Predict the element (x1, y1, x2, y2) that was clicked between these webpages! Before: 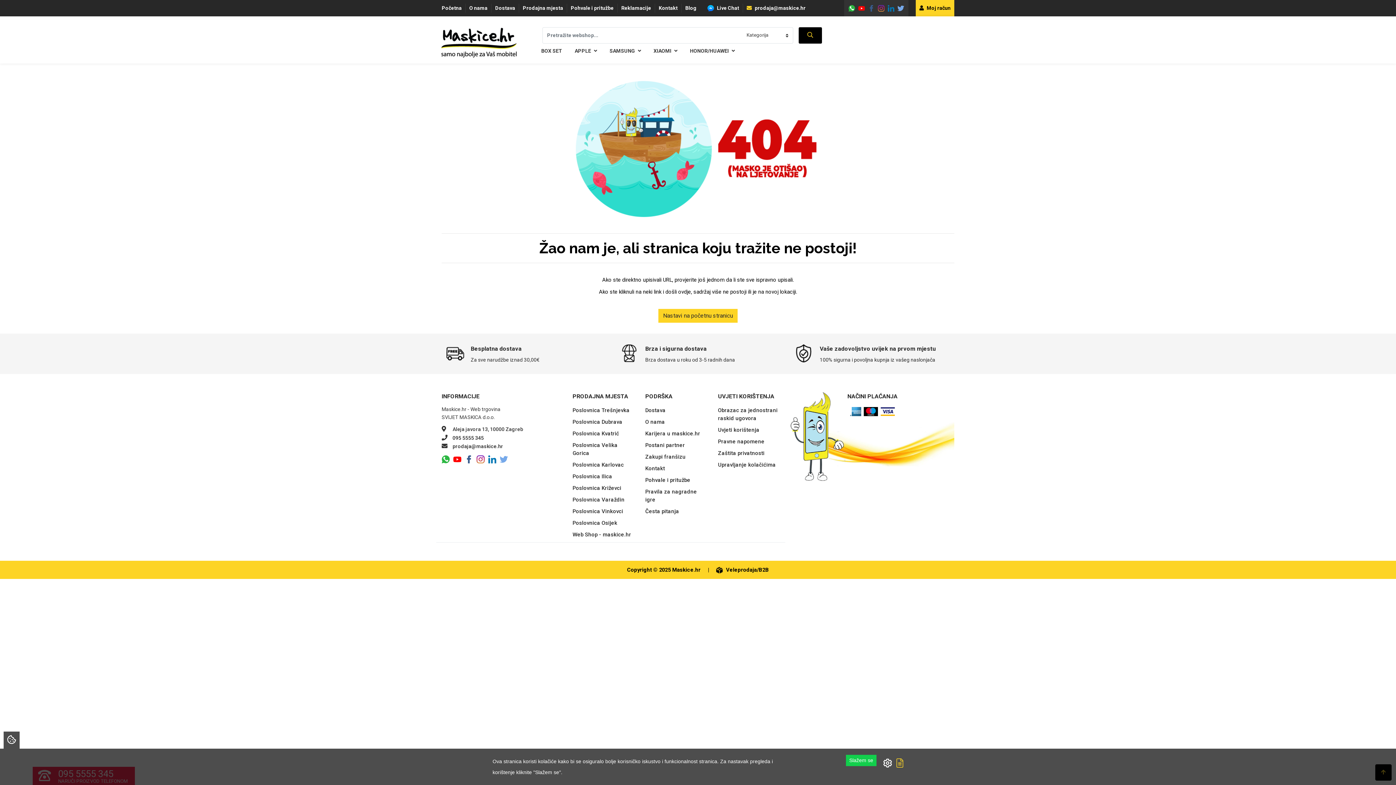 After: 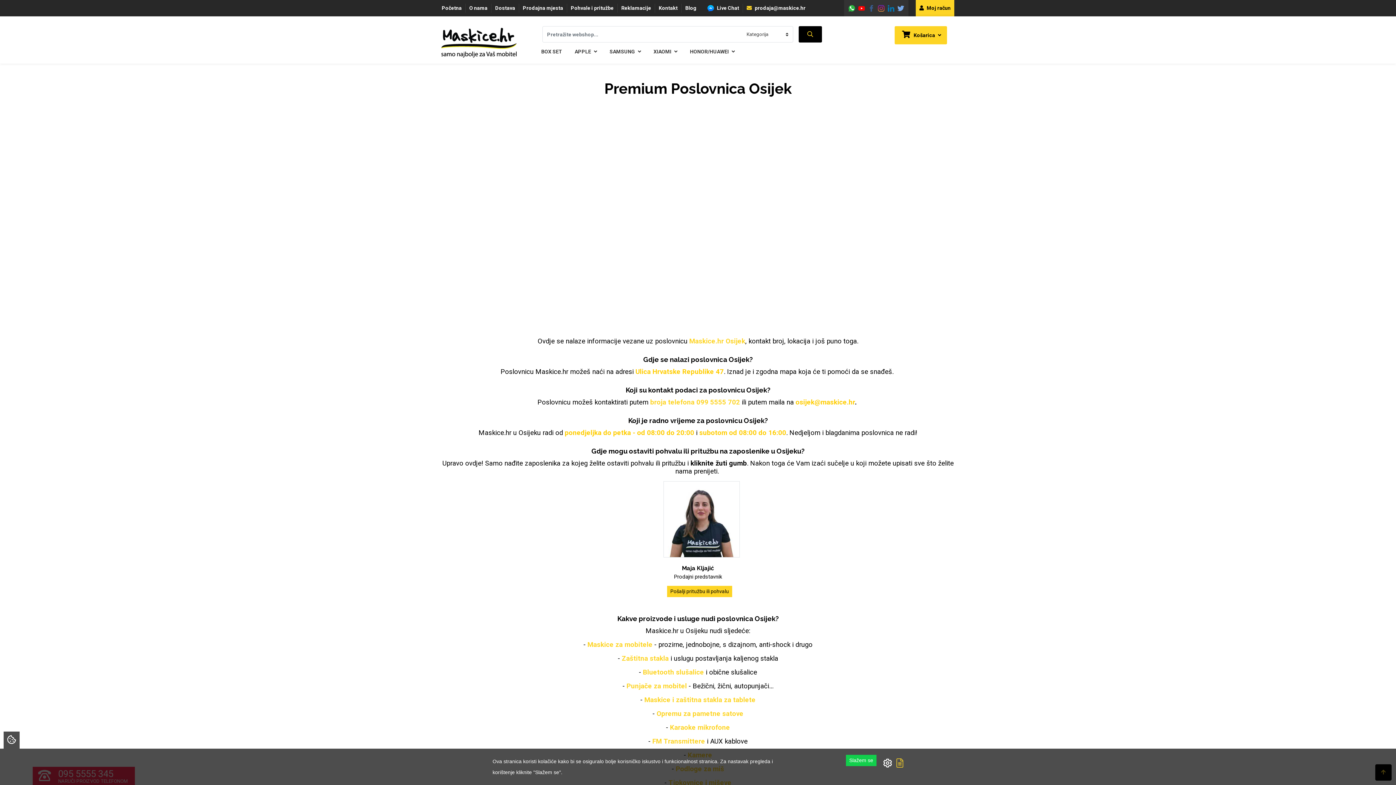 Action: bbox: (572, 520, 617, 526) label: Poslovnica Osijek